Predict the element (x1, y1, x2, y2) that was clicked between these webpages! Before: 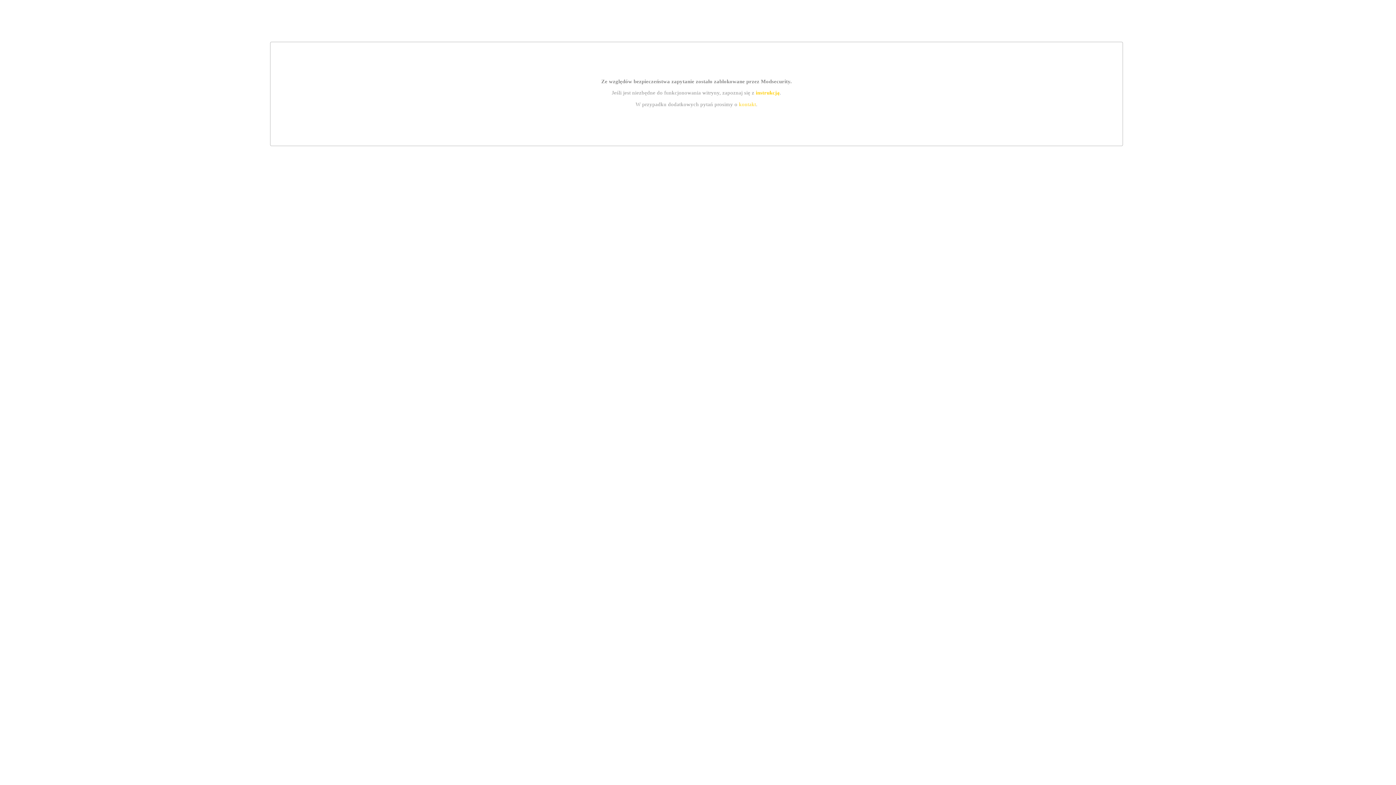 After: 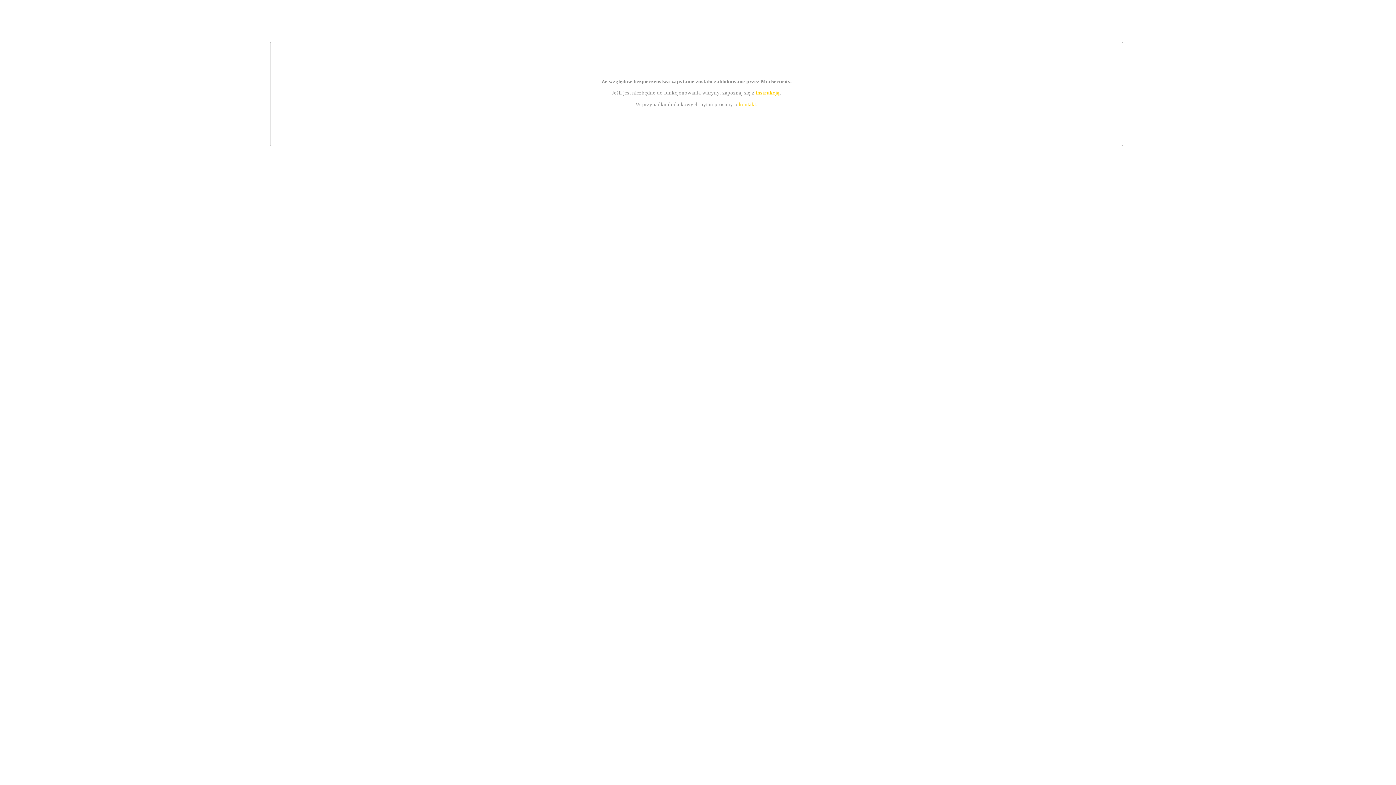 Action: label: kontakt bbox: (739, 101, 756, 107)